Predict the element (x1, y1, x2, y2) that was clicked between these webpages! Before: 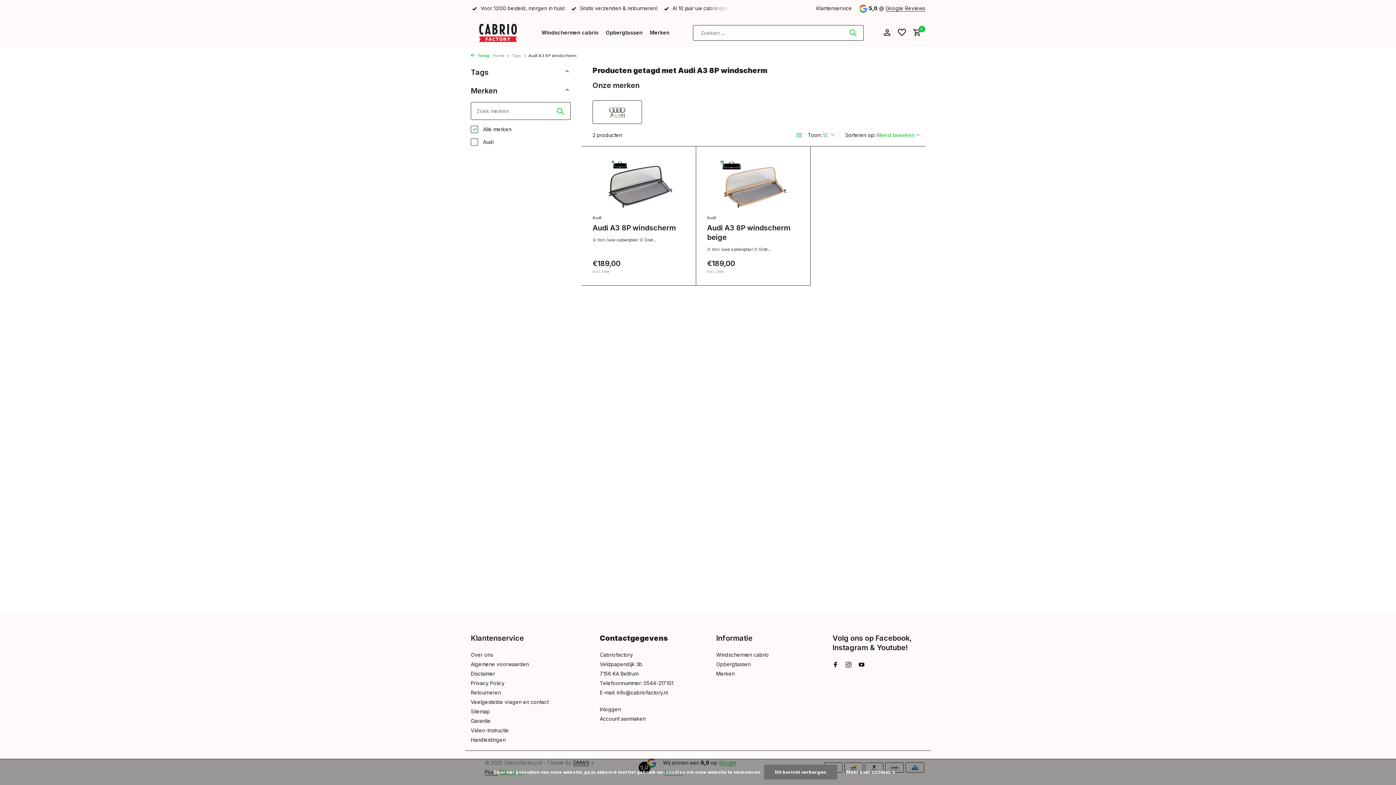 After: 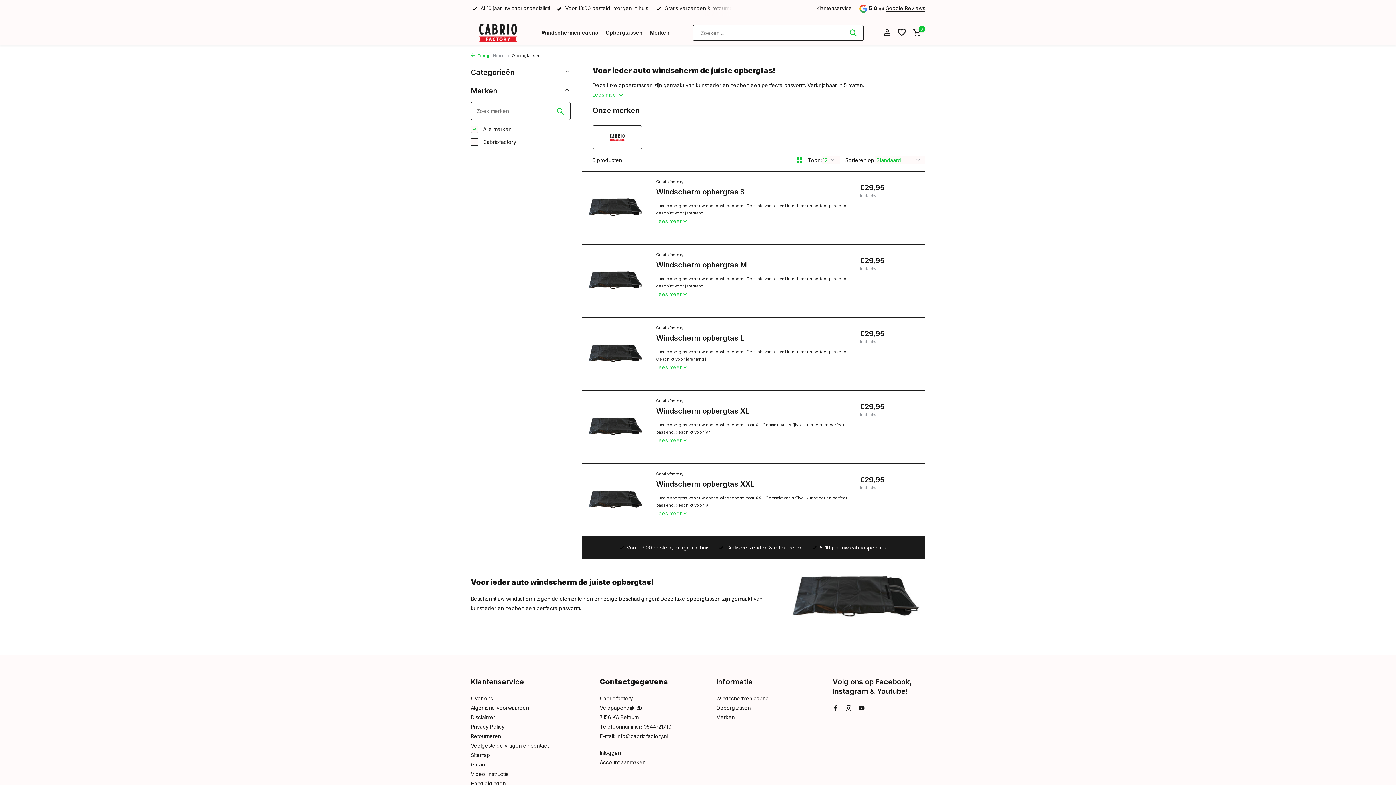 Action: bbox: (606, 29, 642, 35) label: Opbergtassen